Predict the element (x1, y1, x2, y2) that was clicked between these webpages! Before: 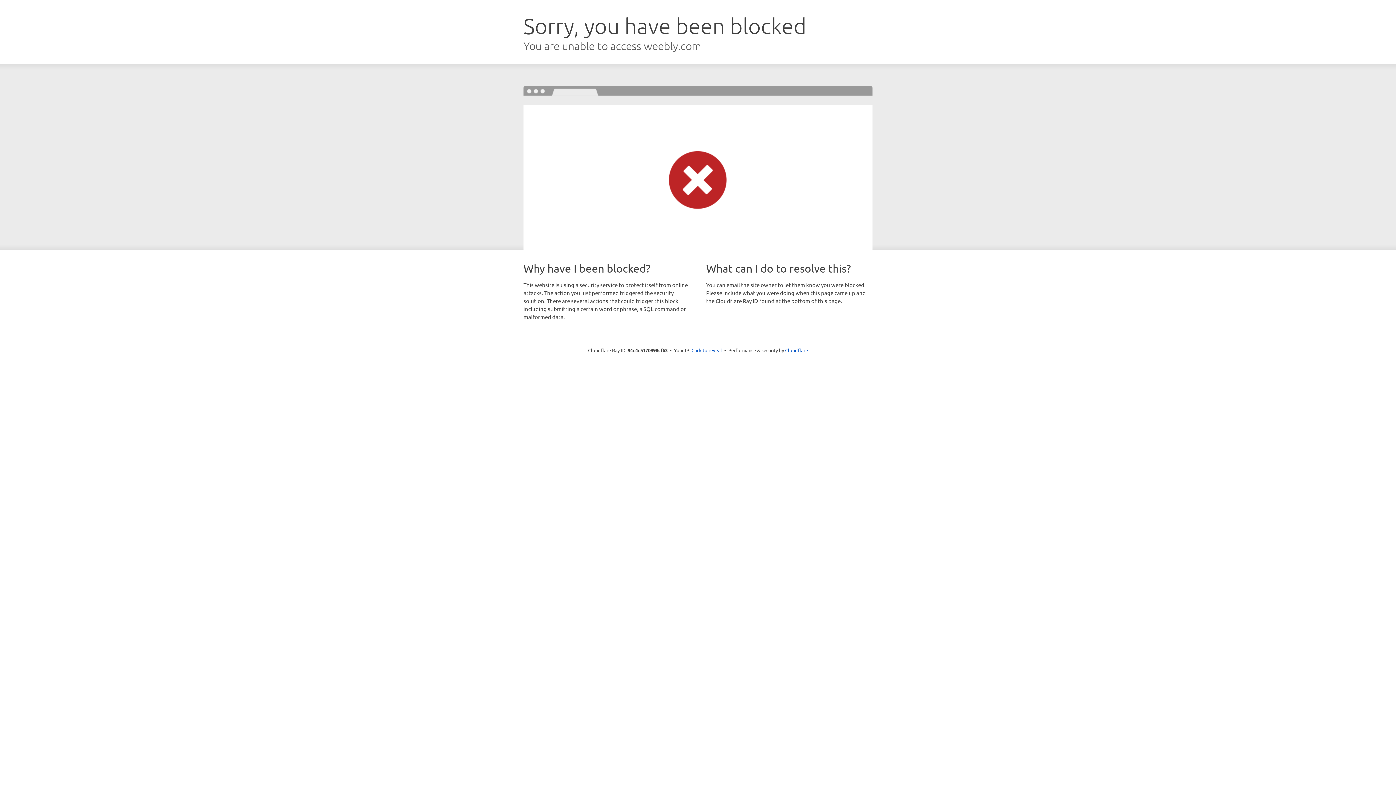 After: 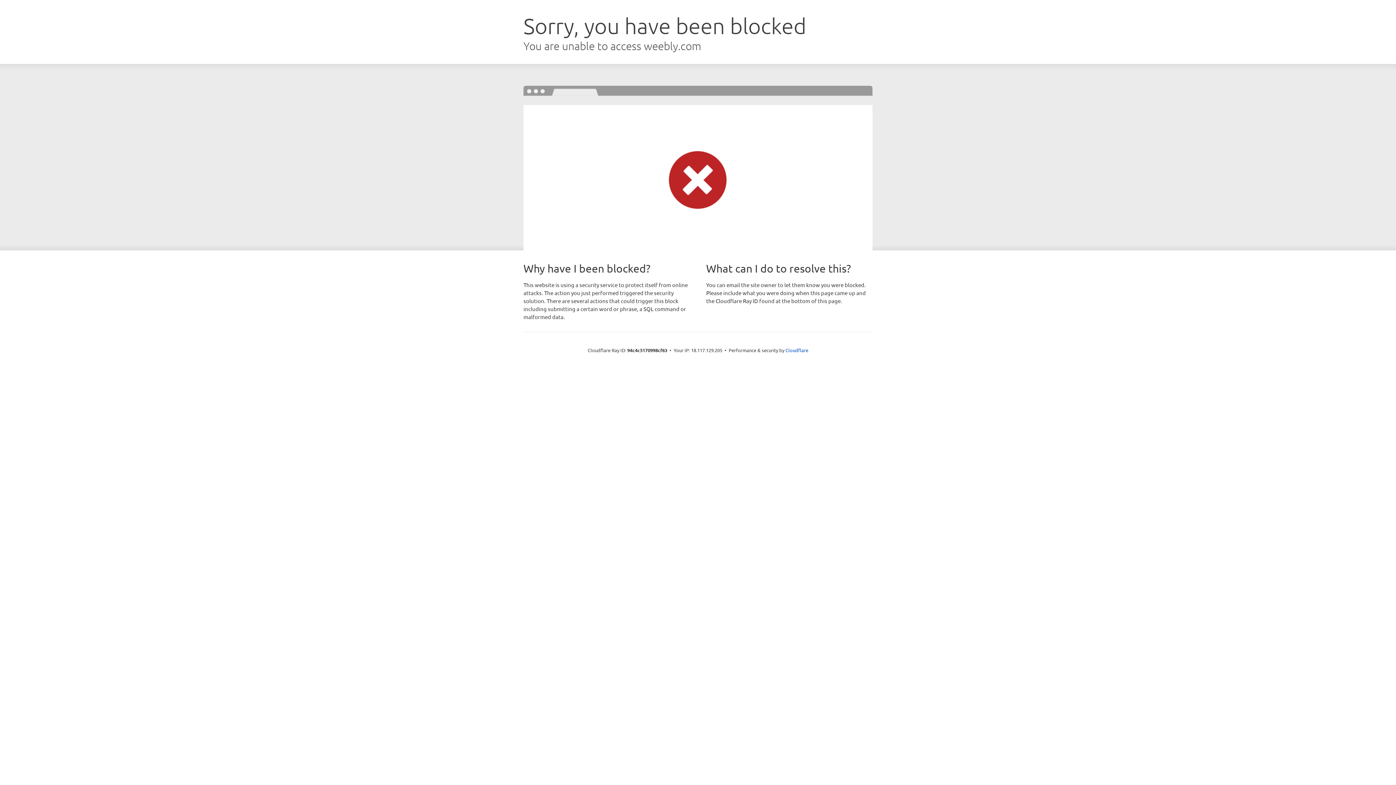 Action: label: Click to reveal bbox: (691, 346, 722, 353)